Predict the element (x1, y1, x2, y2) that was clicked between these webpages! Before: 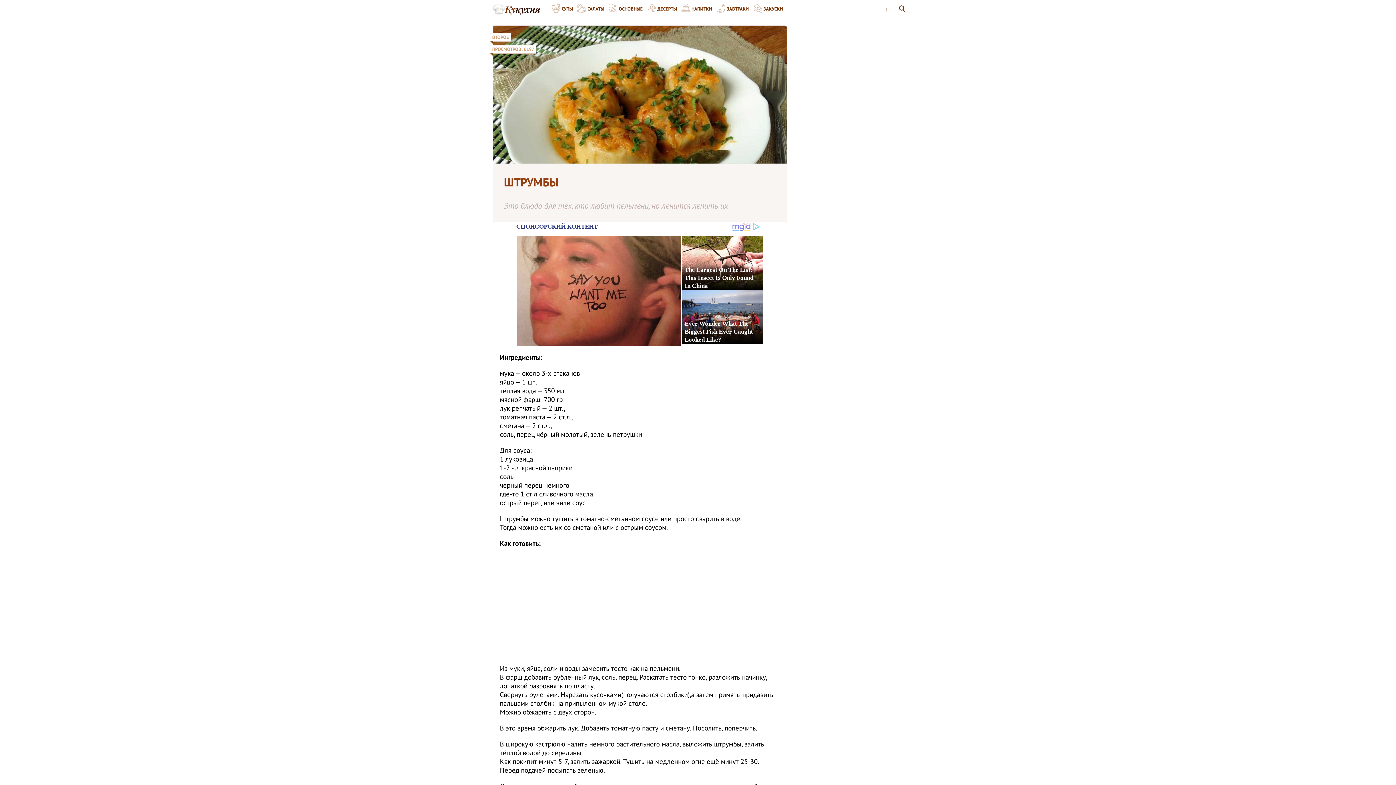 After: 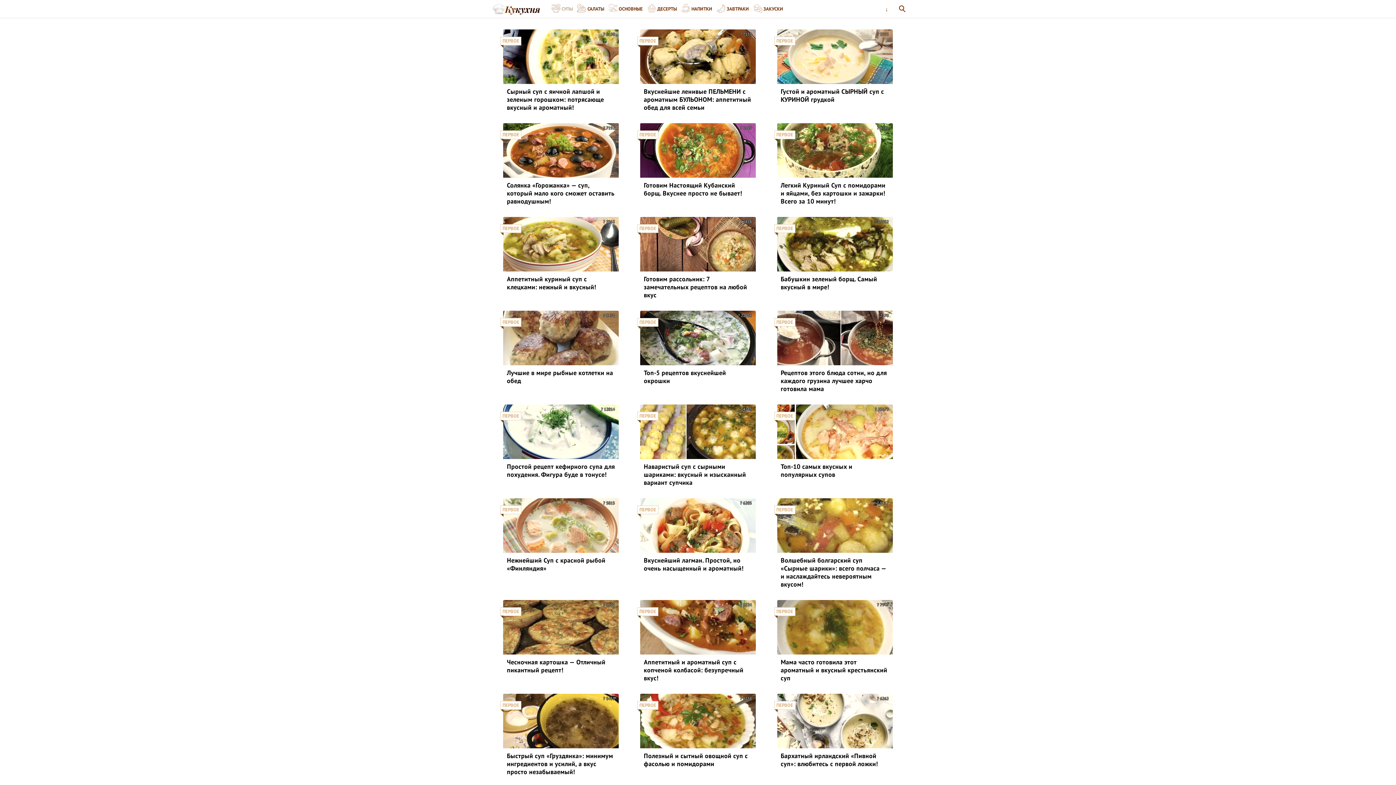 Action: bbox: (550, 0, 576, 17) label: СУПЫ